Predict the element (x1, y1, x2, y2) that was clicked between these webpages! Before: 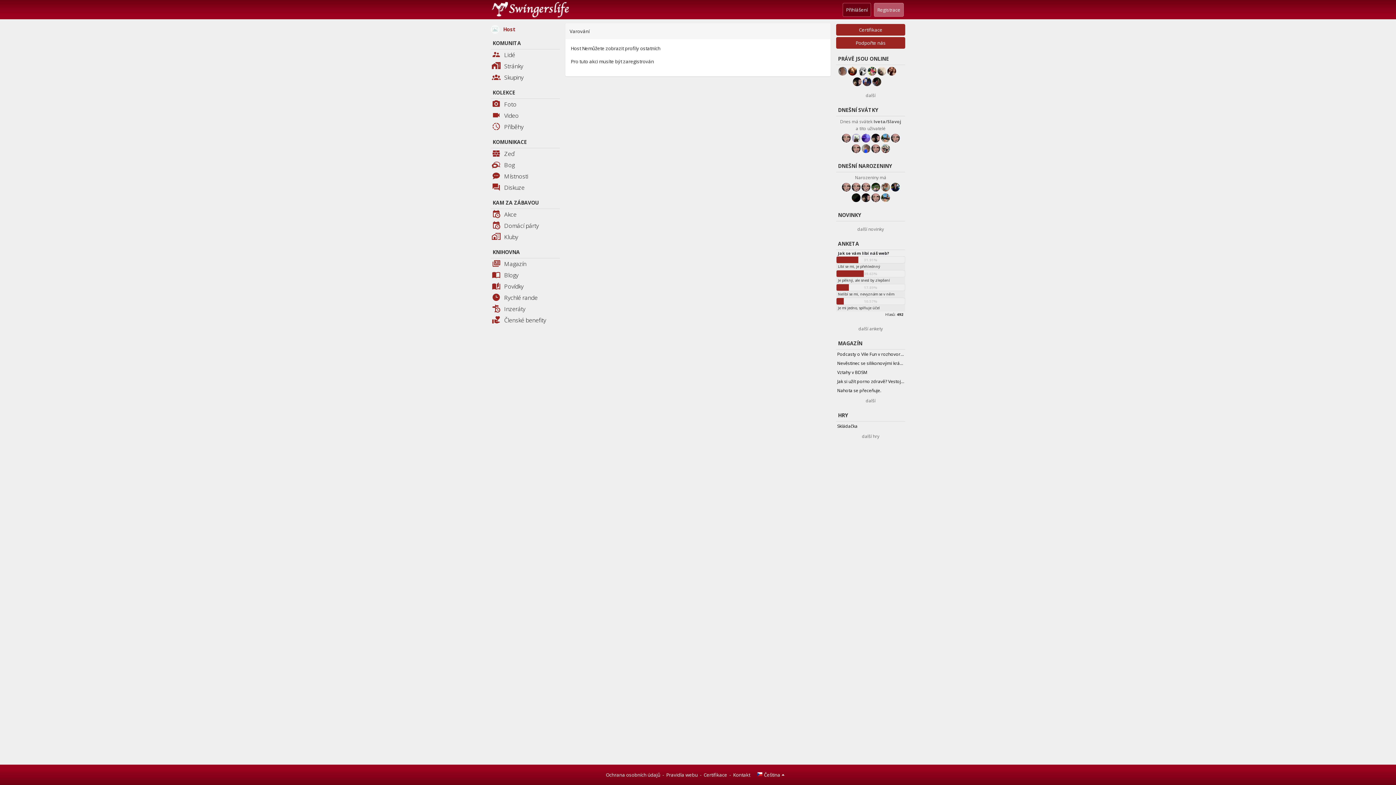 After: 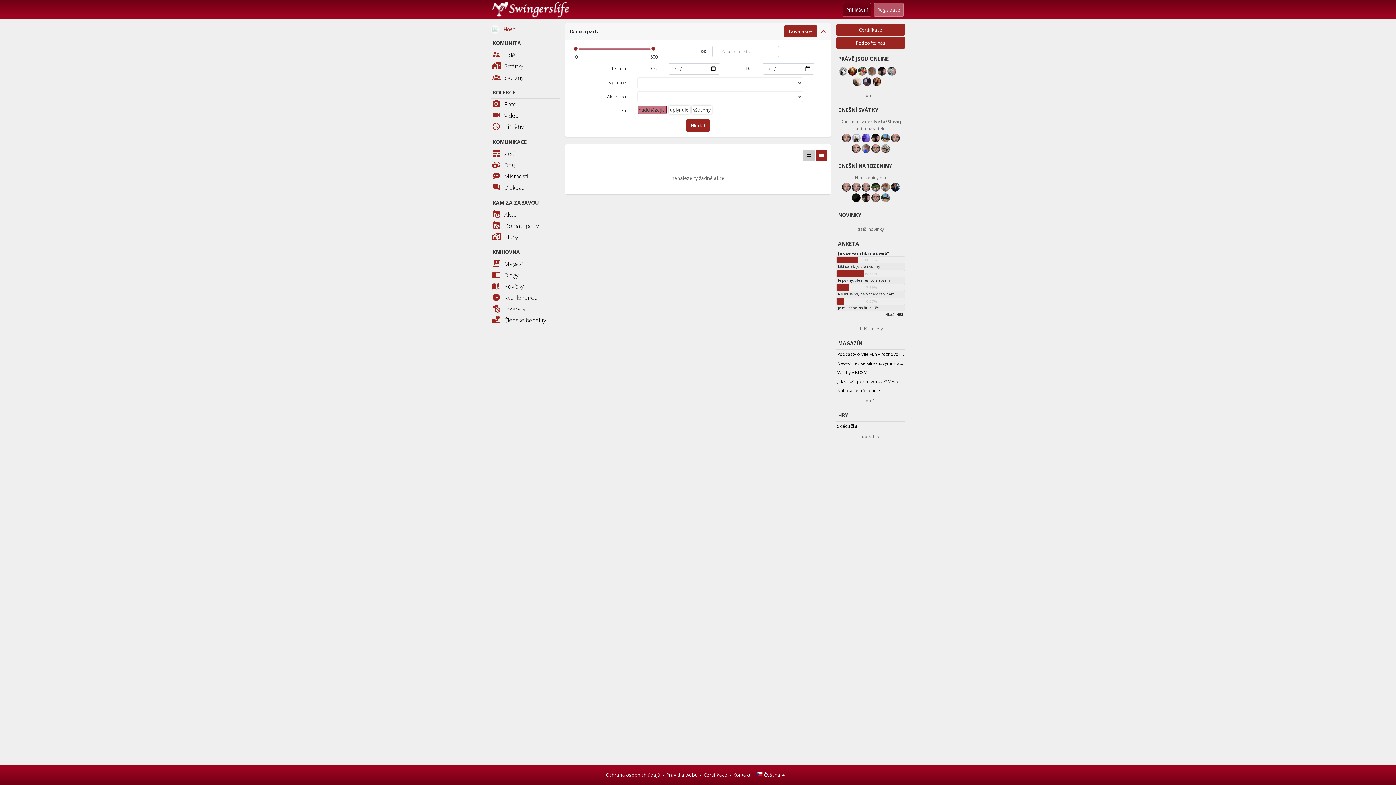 Action: label: Domácí párty bbox: (490, 220, 560, 231)